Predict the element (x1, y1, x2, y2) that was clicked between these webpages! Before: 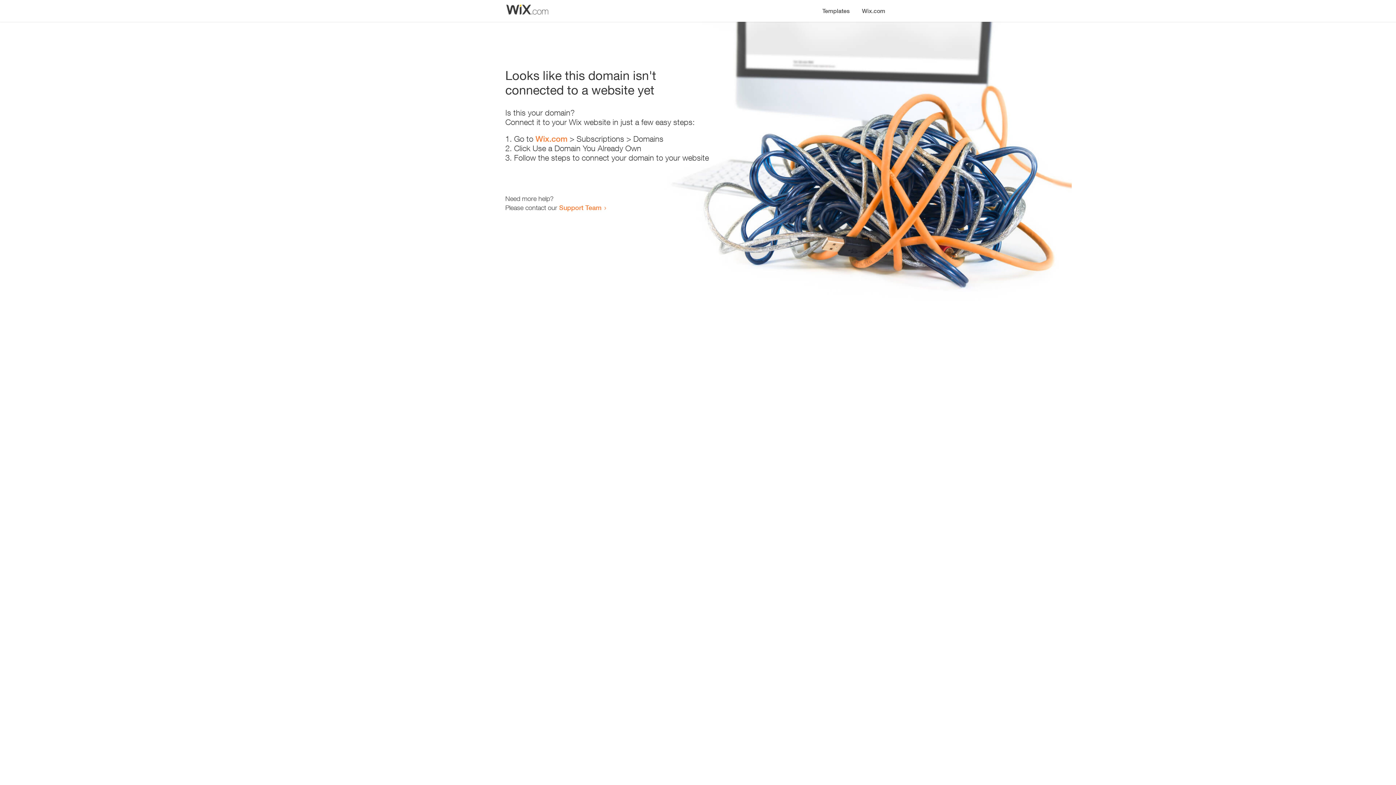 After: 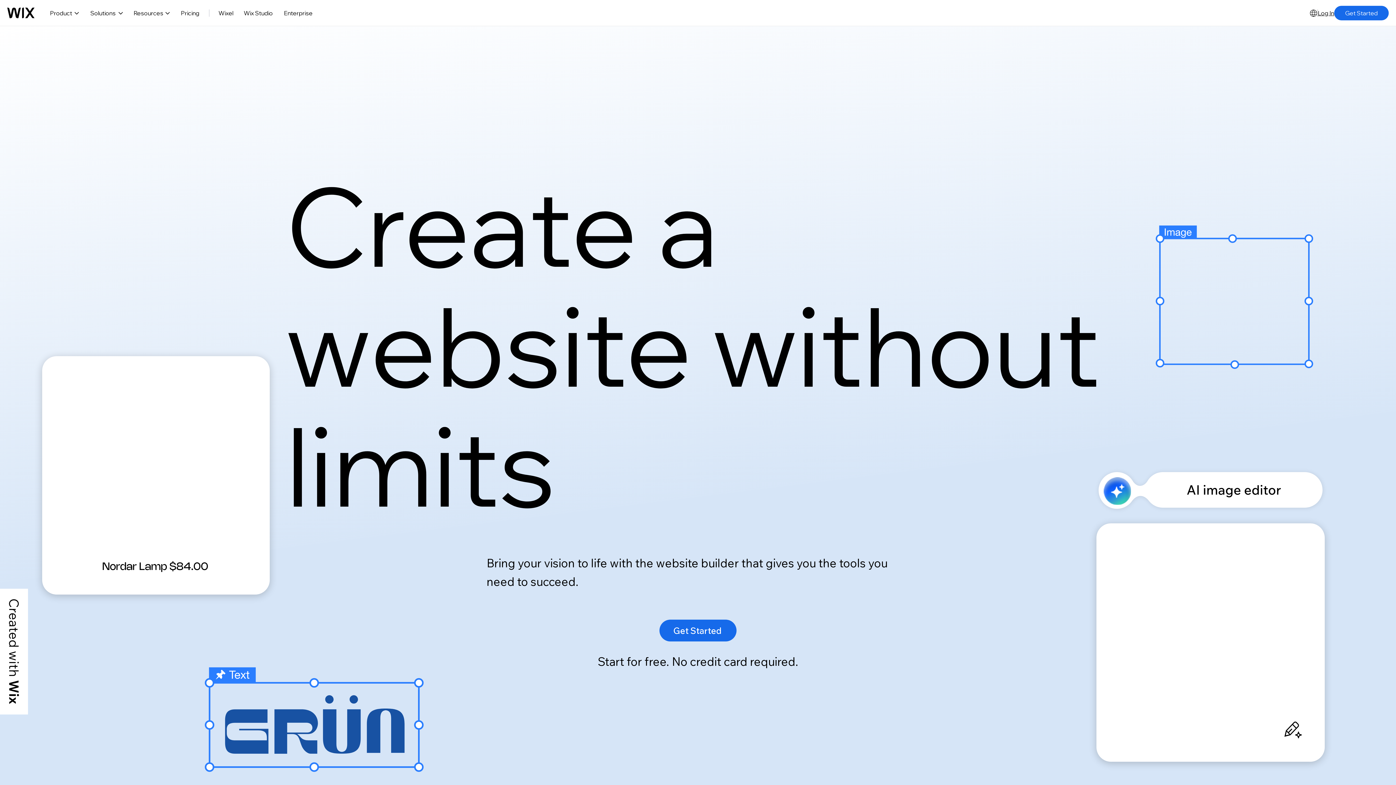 Action: bbox: (535, 134, 567, 143) label: Wix.com